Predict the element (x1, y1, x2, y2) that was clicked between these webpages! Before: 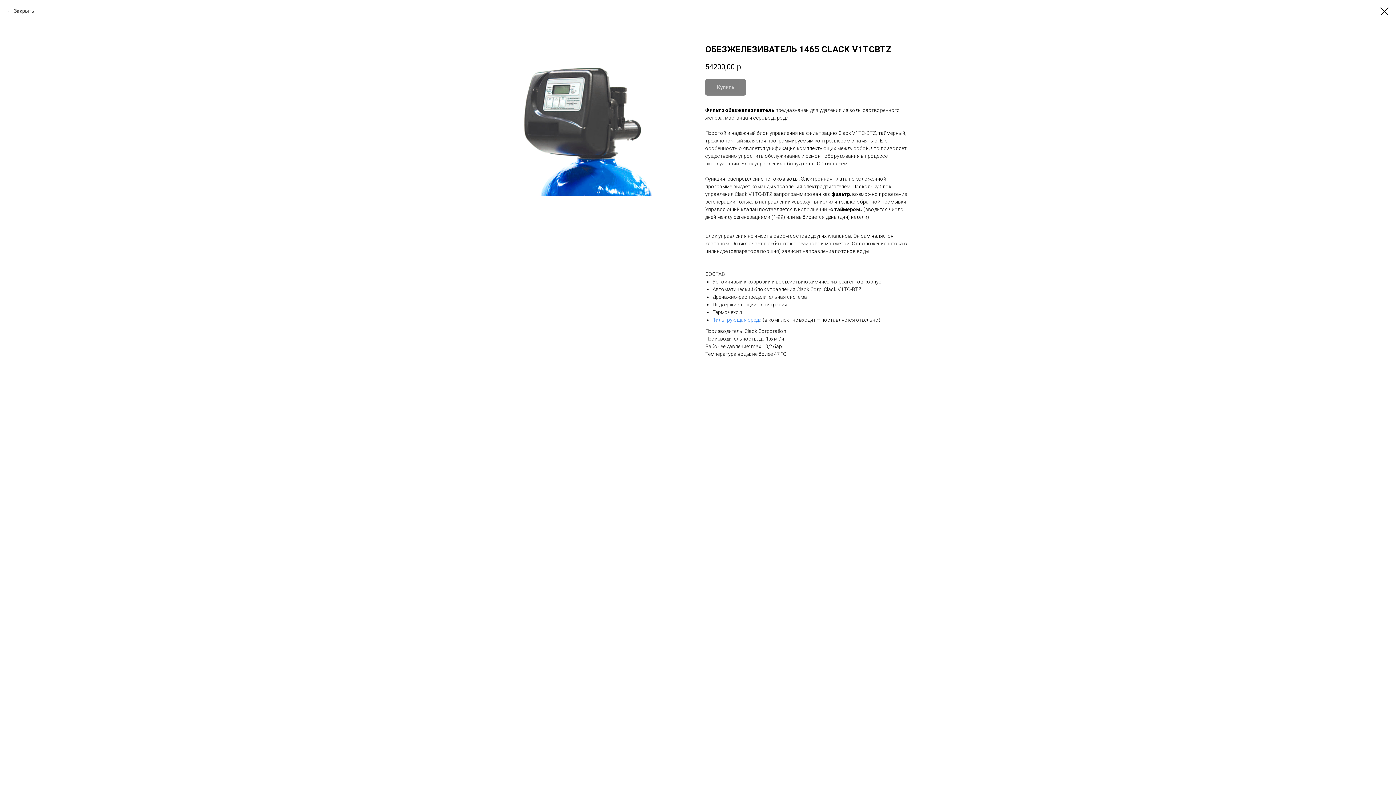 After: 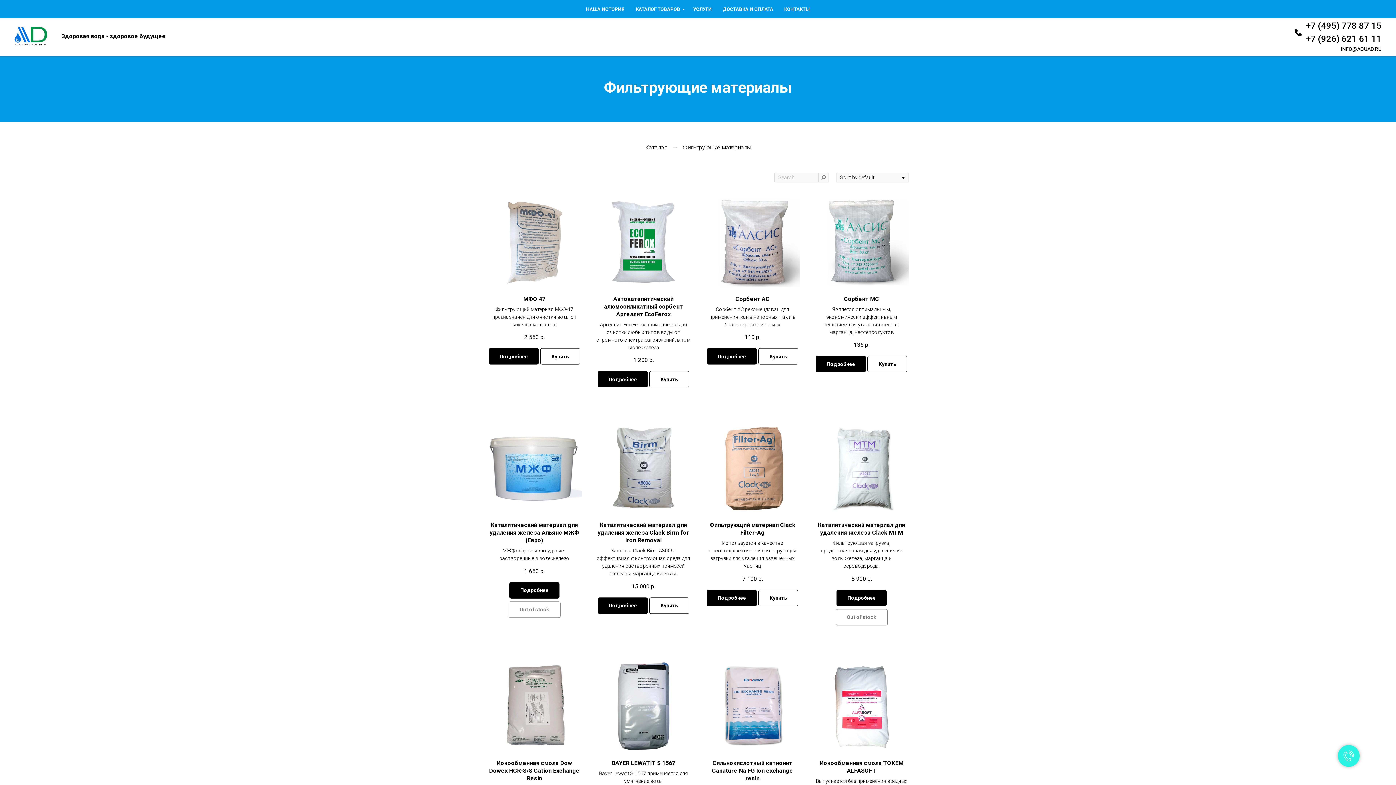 Action: bbox: (712, 317, 761, 322) label: Фильтрующая среда